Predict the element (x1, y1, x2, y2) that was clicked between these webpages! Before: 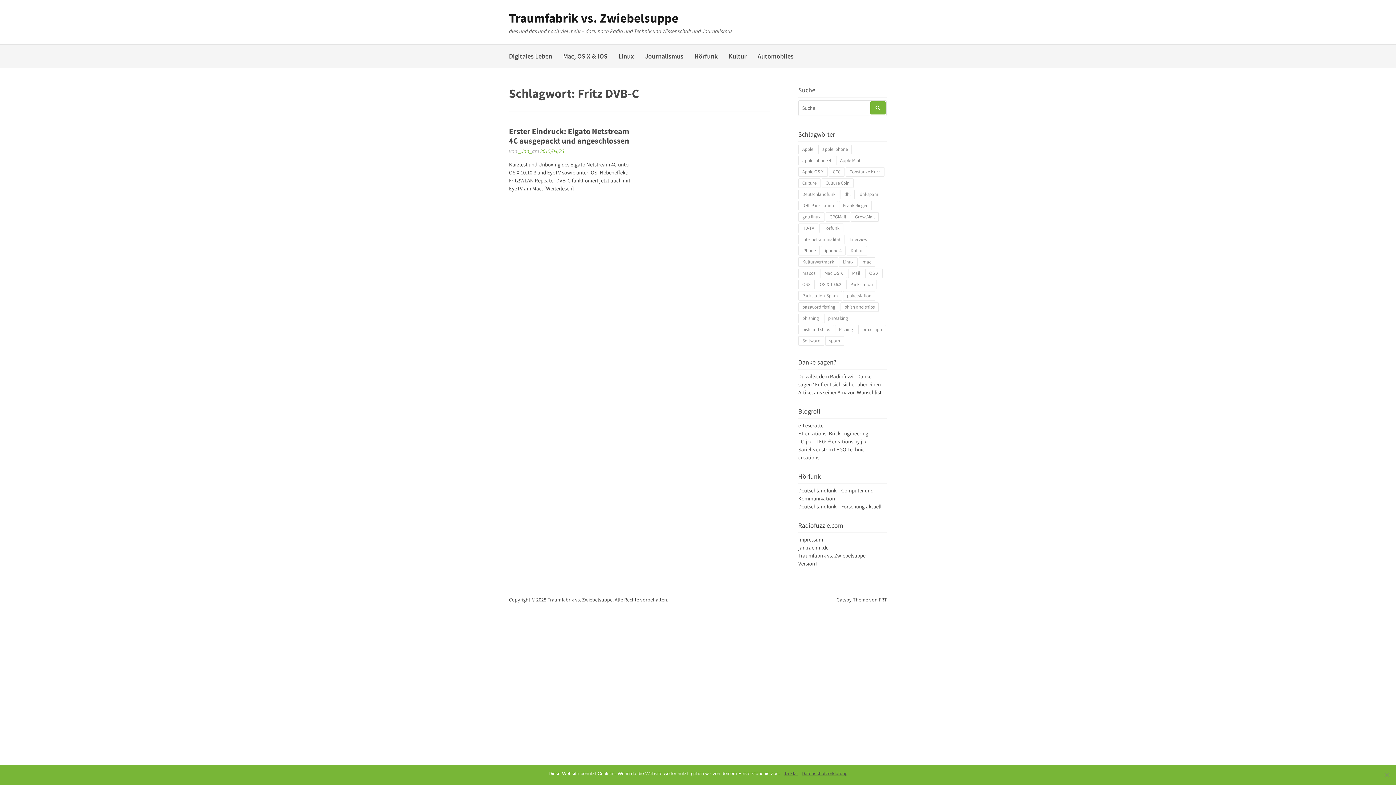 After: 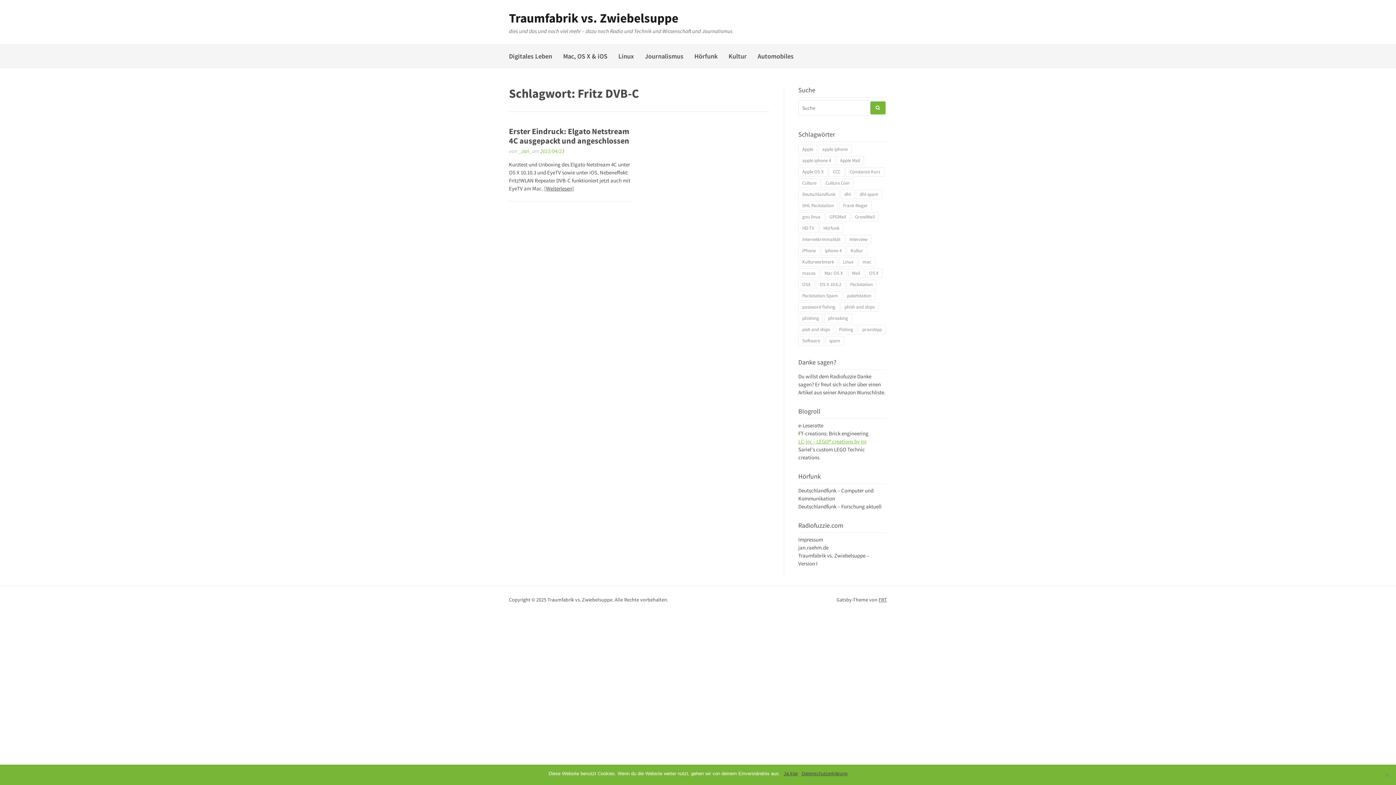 Action: label: LC-jrx – LEGO® creations by jrx bbox: (798, 438, 866, 444)